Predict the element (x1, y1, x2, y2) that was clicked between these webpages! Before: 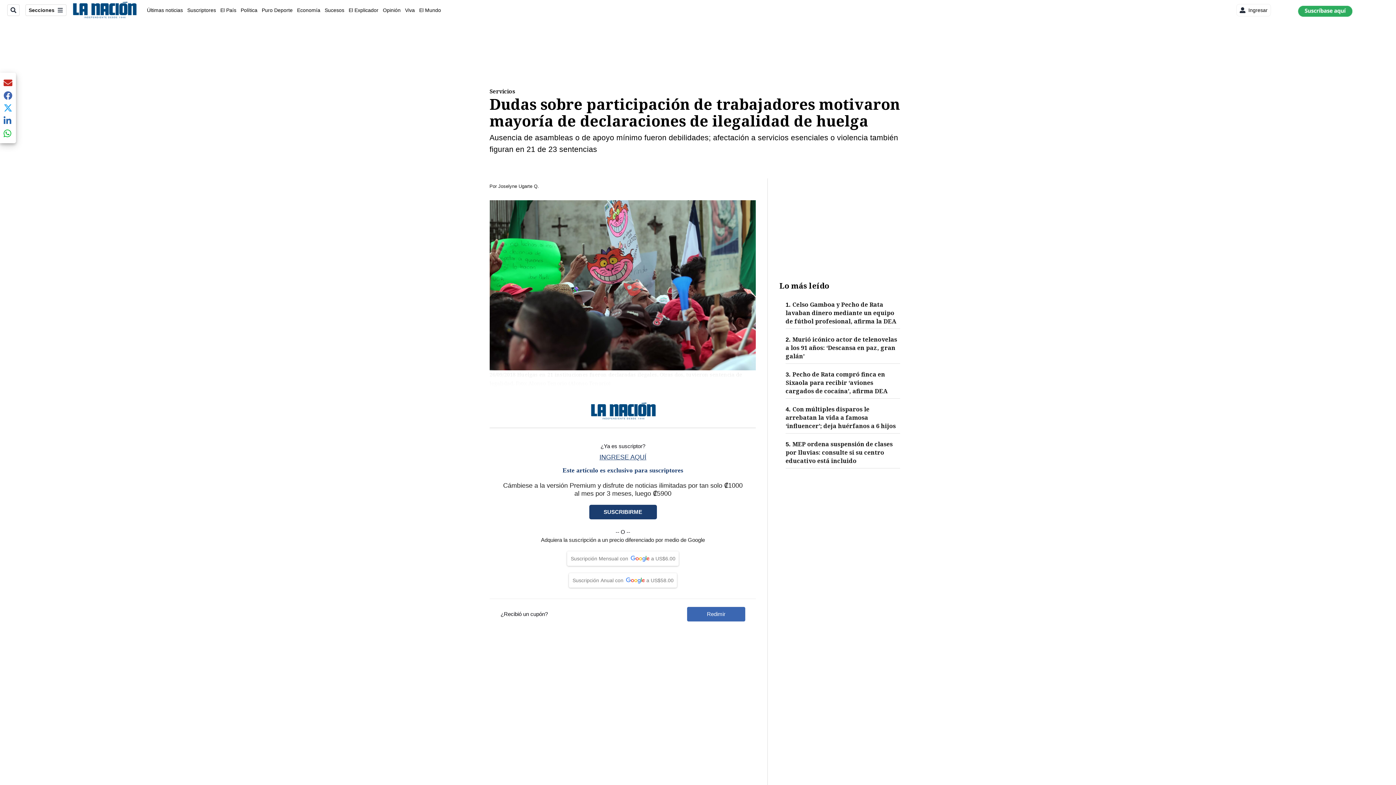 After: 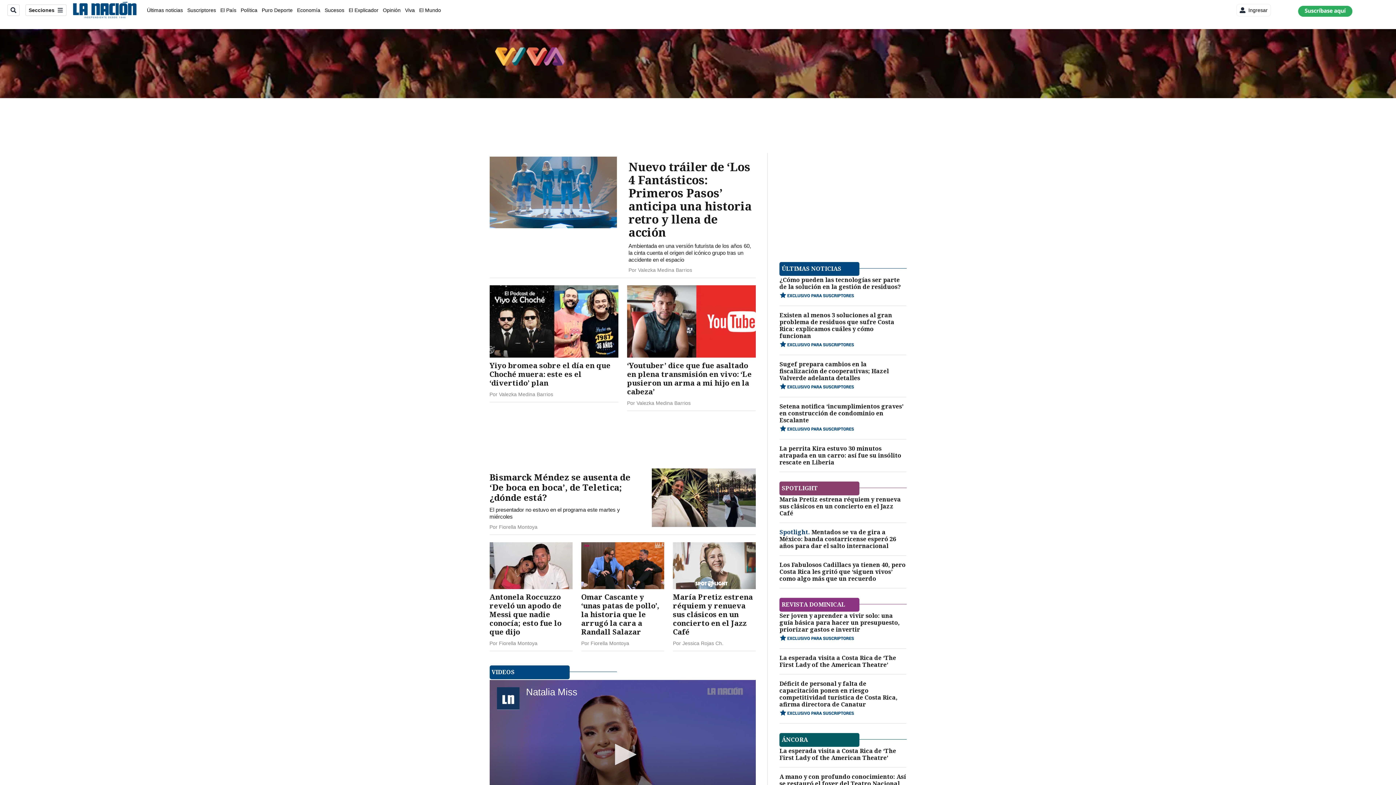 Action: label: Viva bbox: (405, 7, 414, 12)